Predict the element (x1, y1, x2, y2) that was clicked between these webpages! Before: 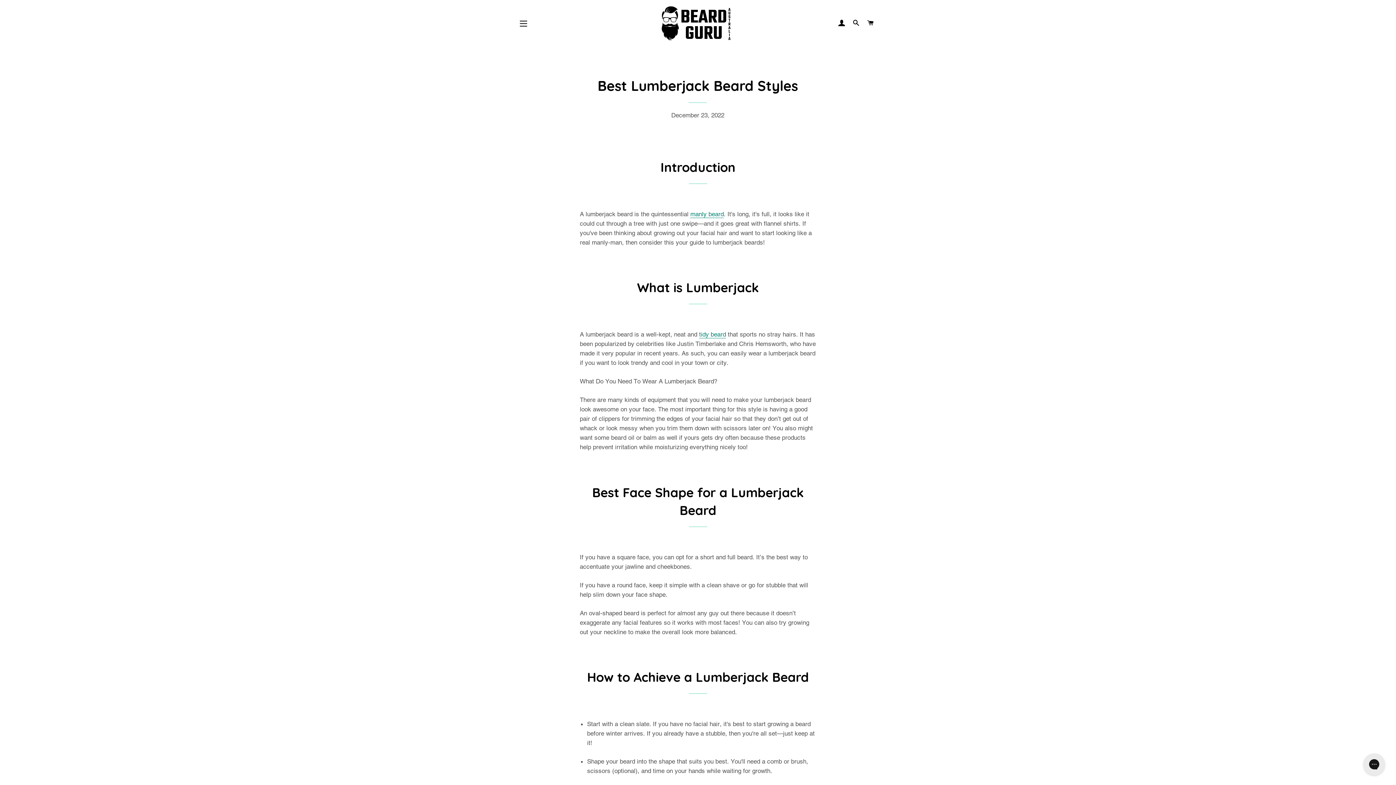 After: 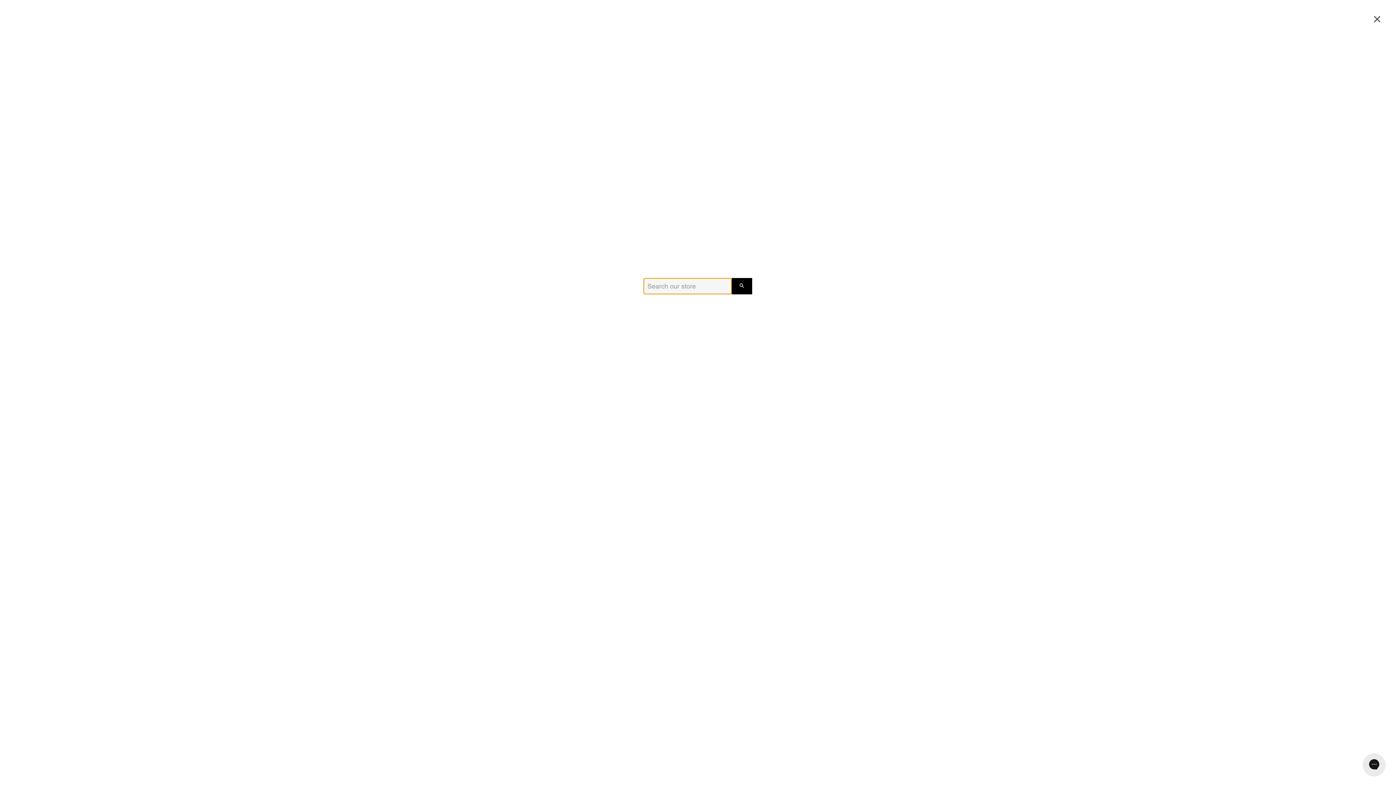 Action: label: SEARCH bbox: (850, 12, 862, 33)